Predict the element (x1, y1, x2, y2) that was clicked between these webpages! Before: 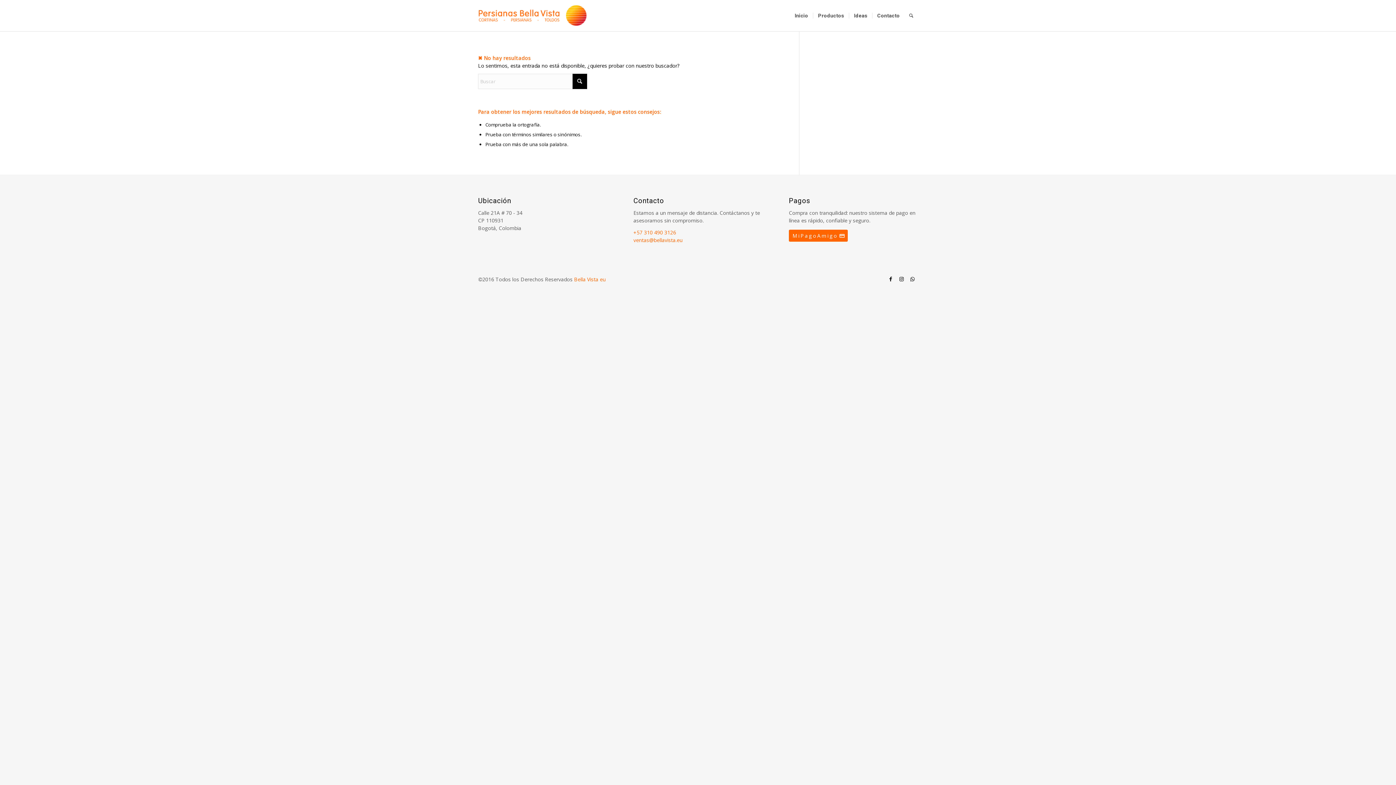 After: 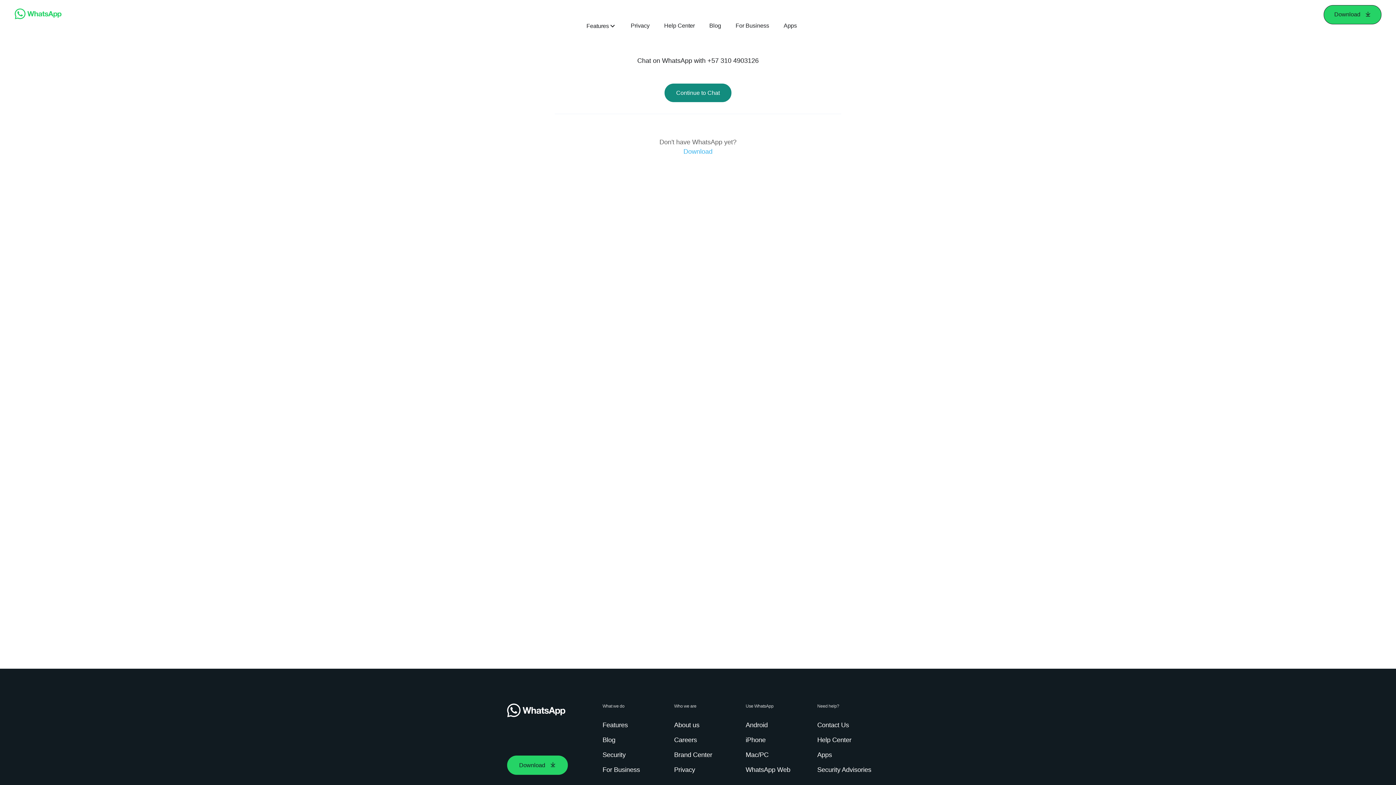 Action: bbox: (633, 229, 676, 236) label: +57 310 490 3126